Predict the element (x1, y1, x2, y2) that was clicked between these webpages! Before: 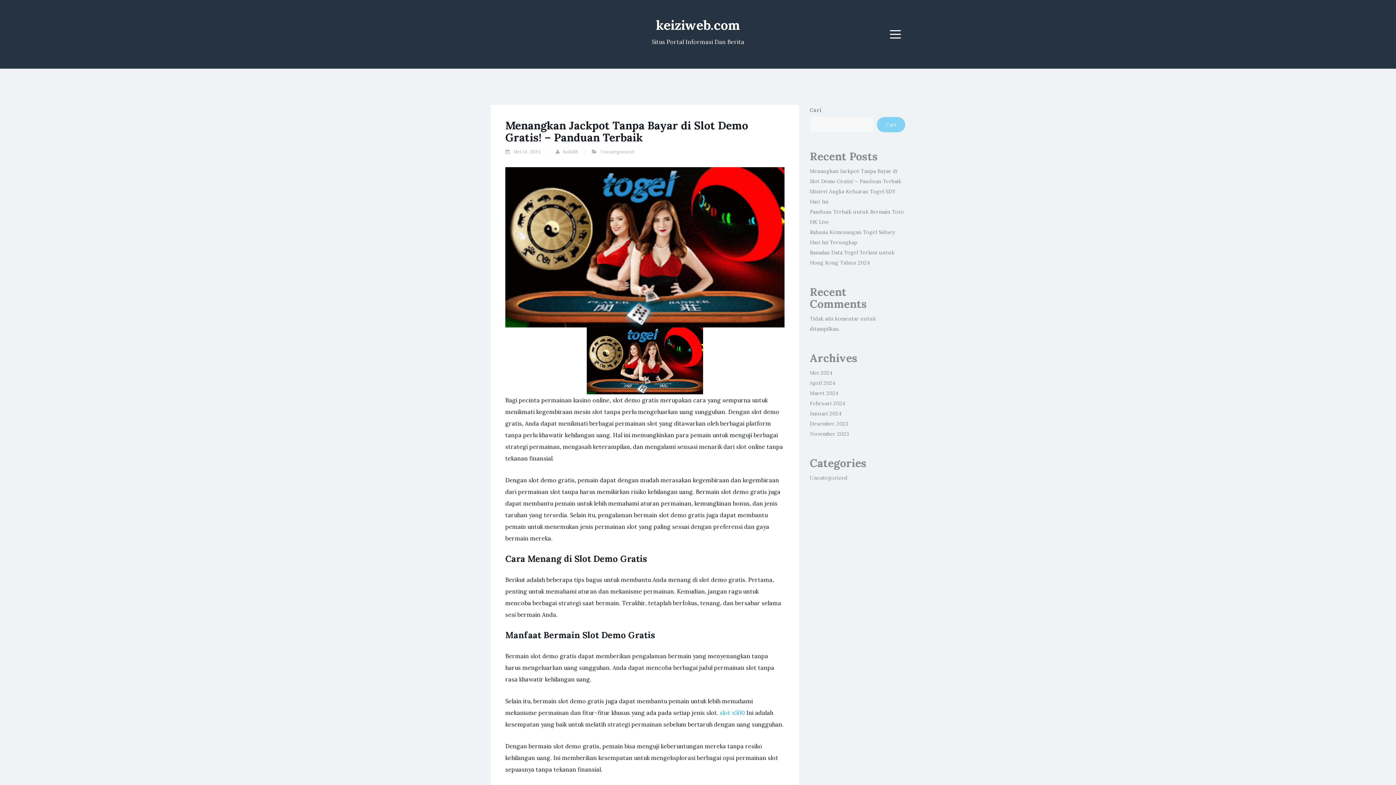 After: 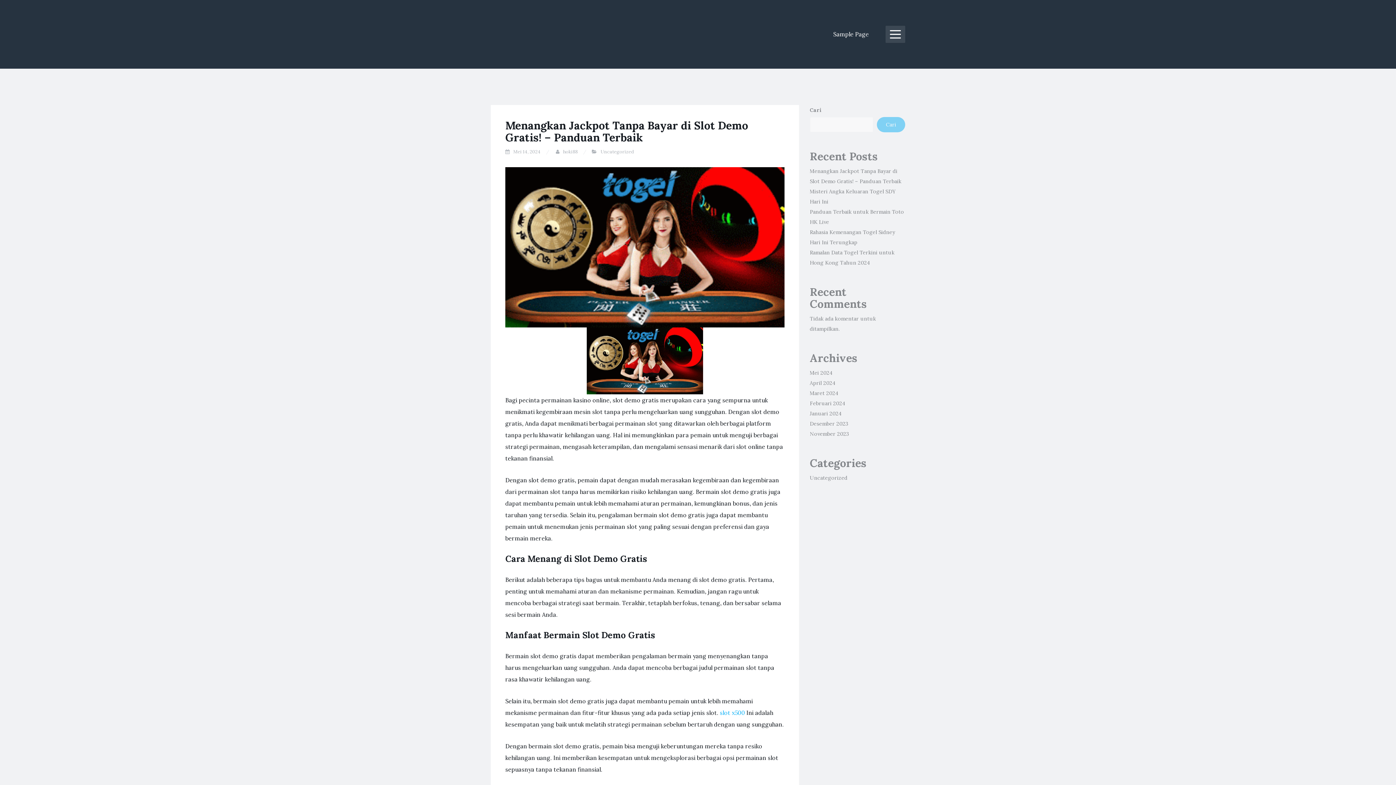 Action: label: Menu bbox: (885, 25, 905, 42)